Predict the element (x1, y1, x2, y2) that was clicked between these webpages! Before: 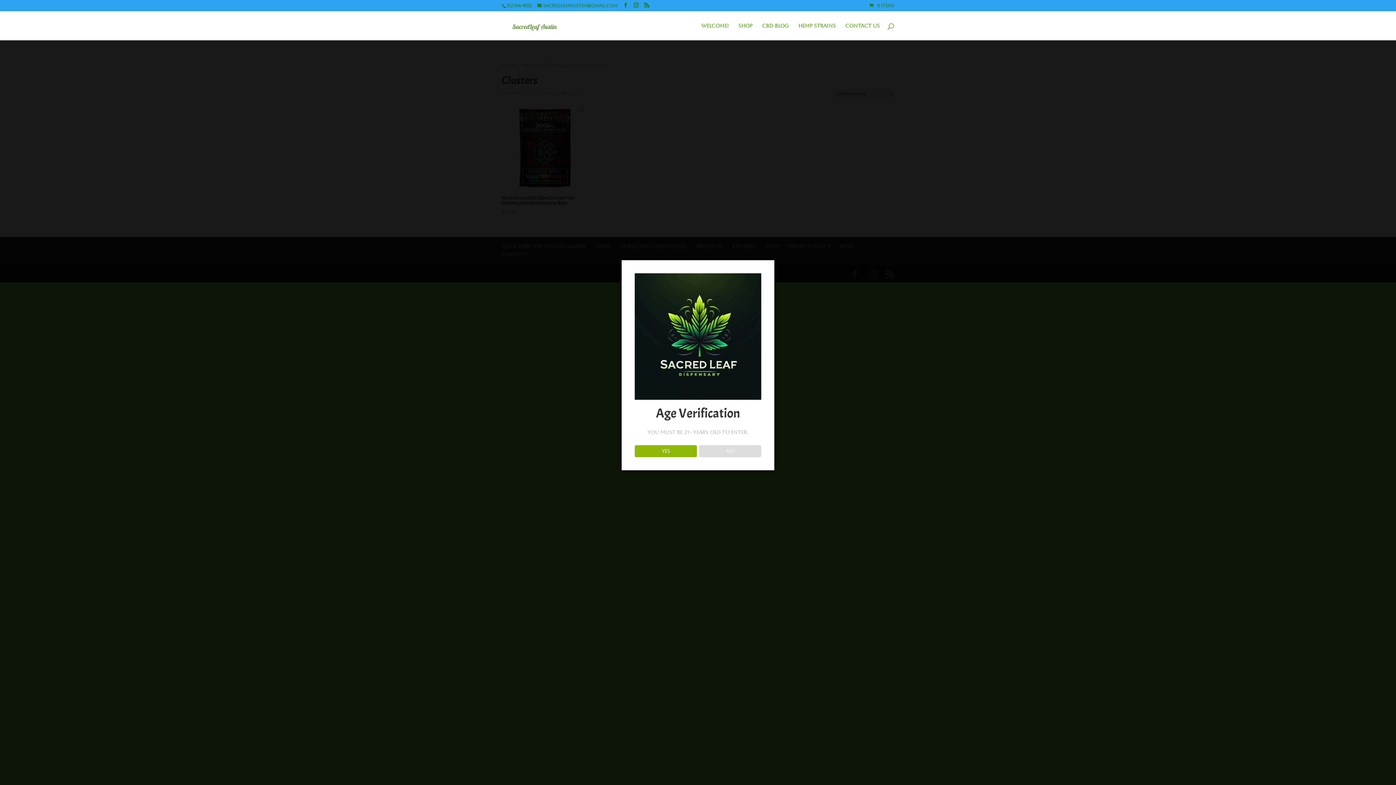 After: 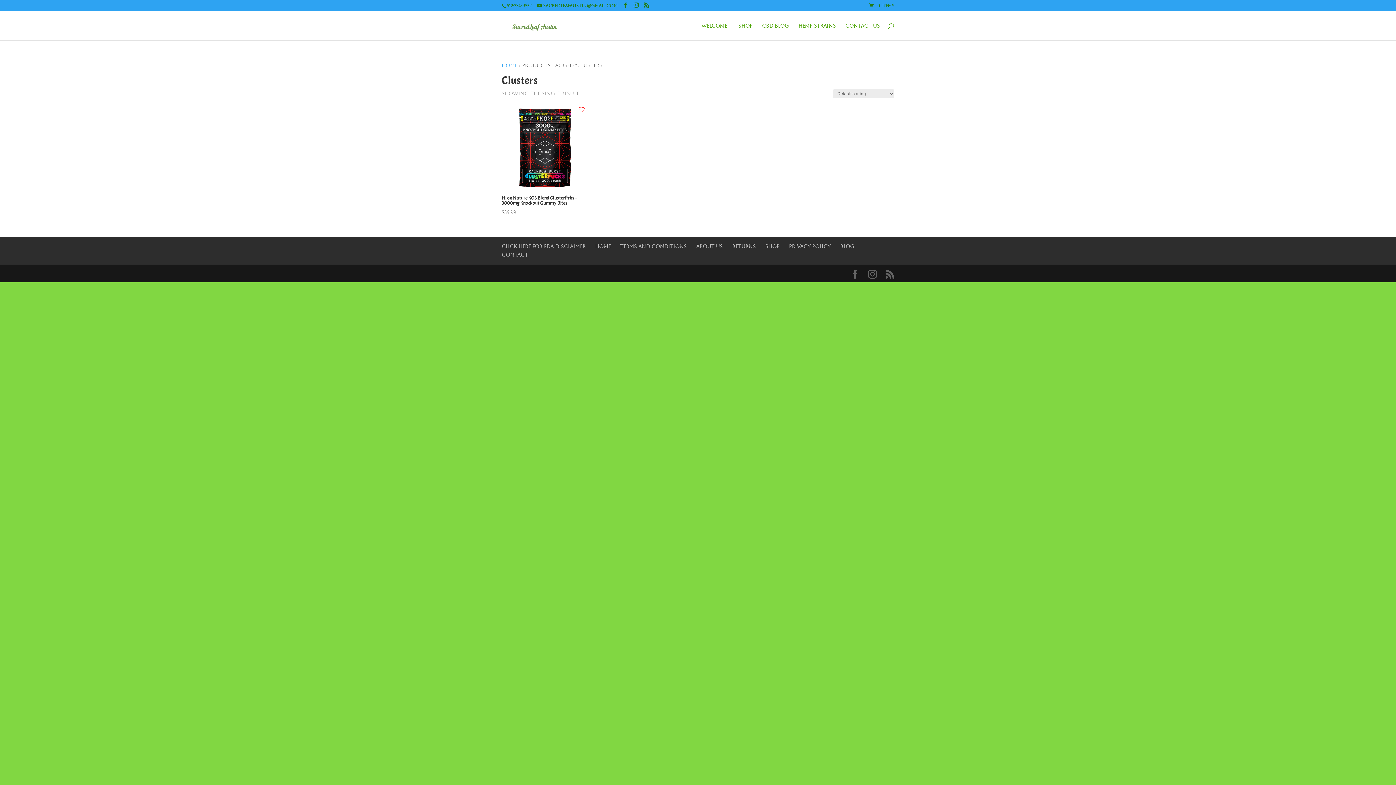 Action: bbox: (634, 445, 696, 457) label: YES